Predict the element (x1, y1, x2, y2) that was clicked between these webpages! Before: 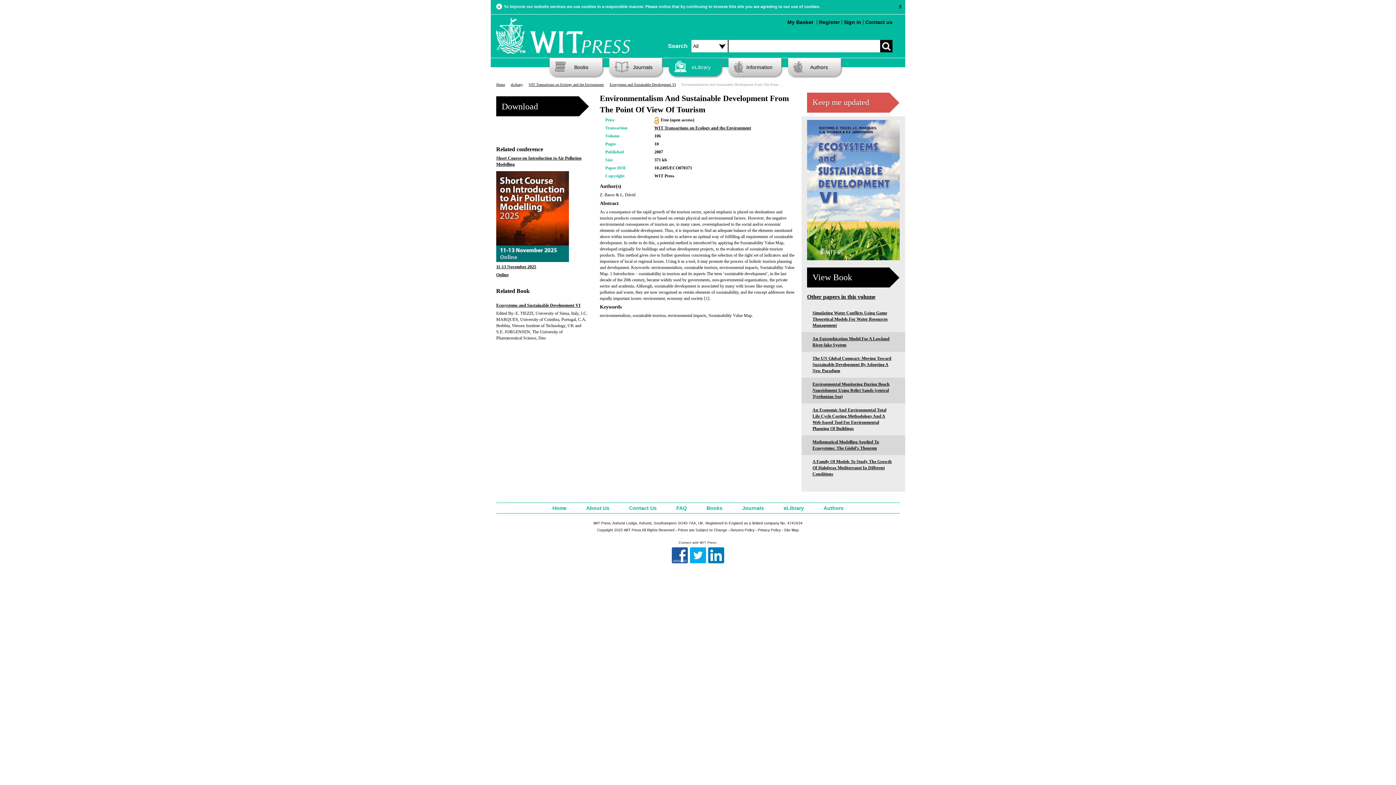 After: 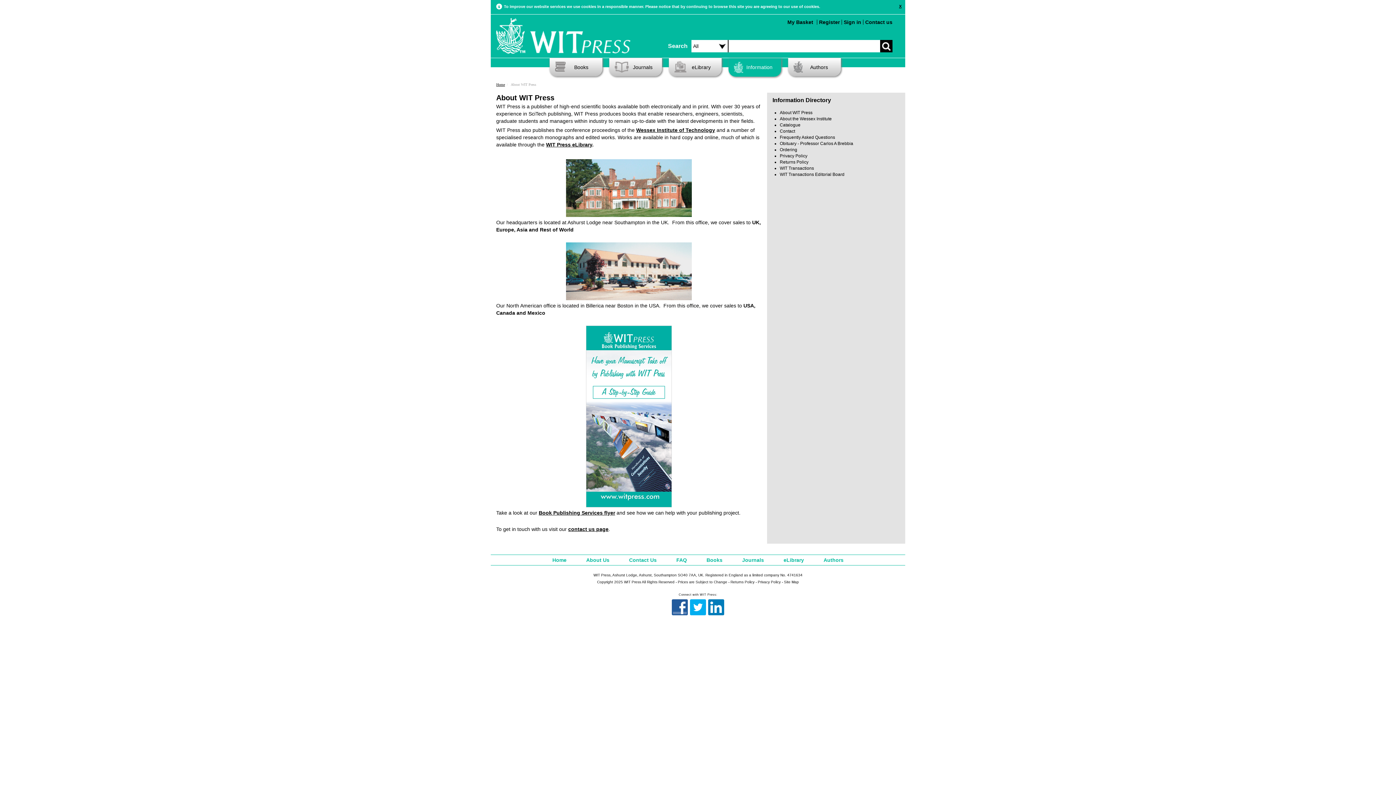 Action: label: About Us bbox: (586, 505, 609, 511)